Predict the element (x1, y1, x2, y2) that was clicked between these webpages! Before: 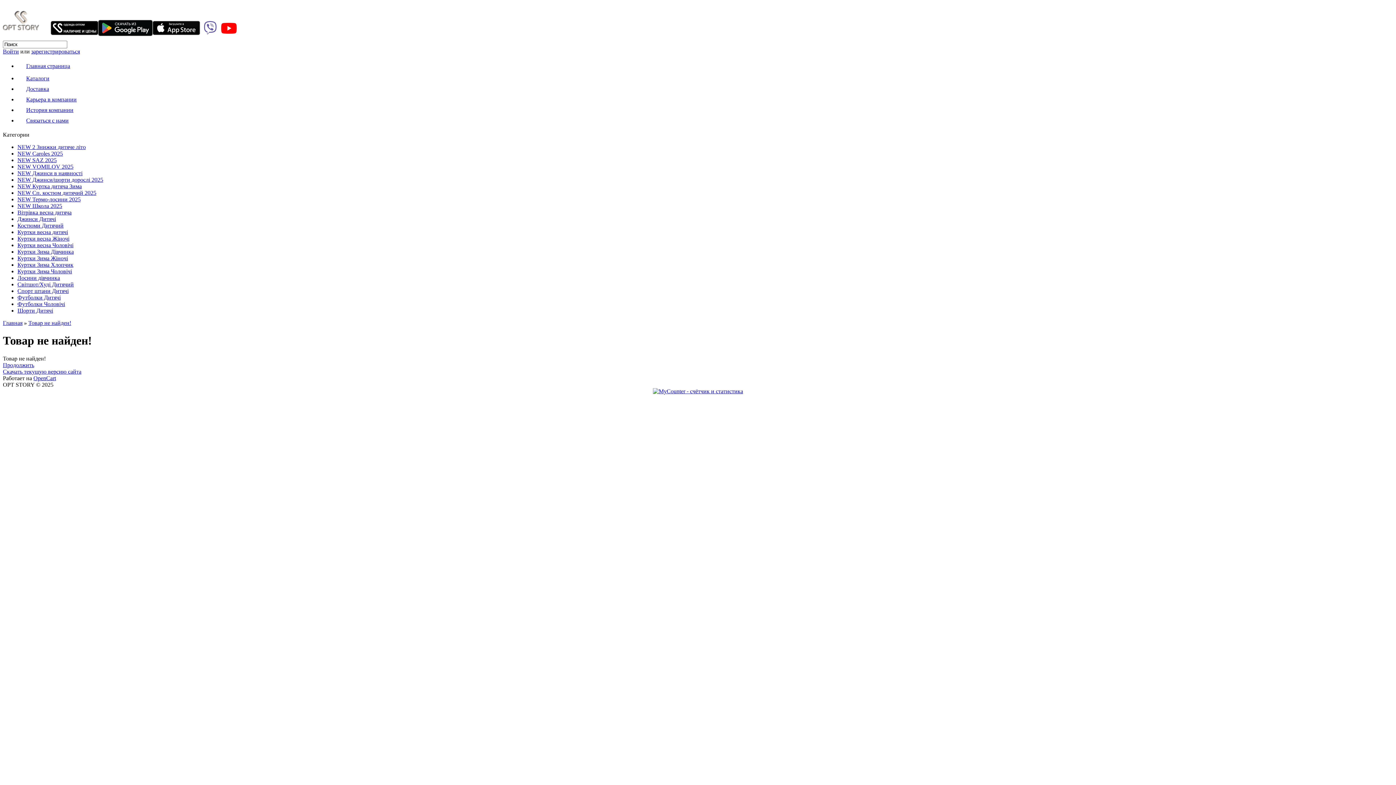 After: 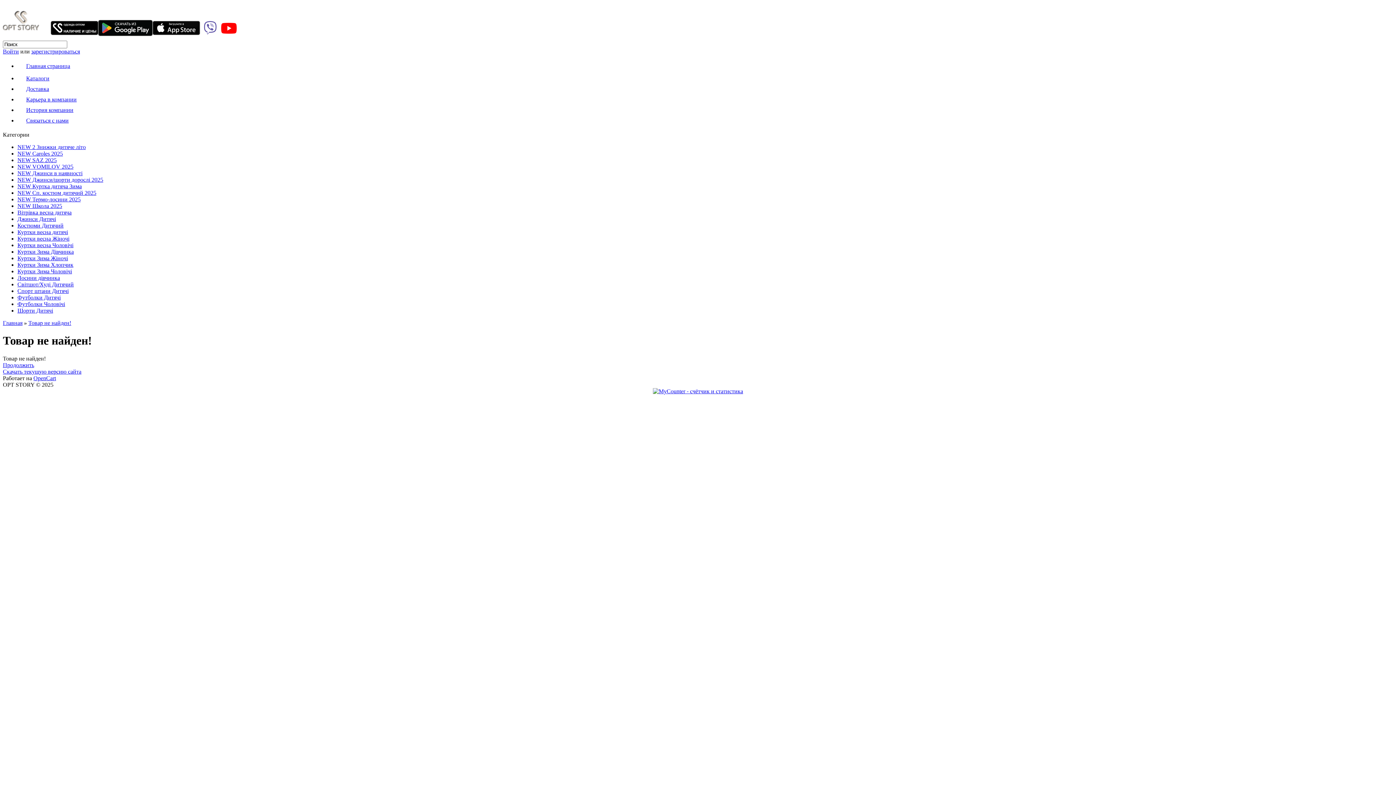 Action: bbox: (203, 29, 217, 35)